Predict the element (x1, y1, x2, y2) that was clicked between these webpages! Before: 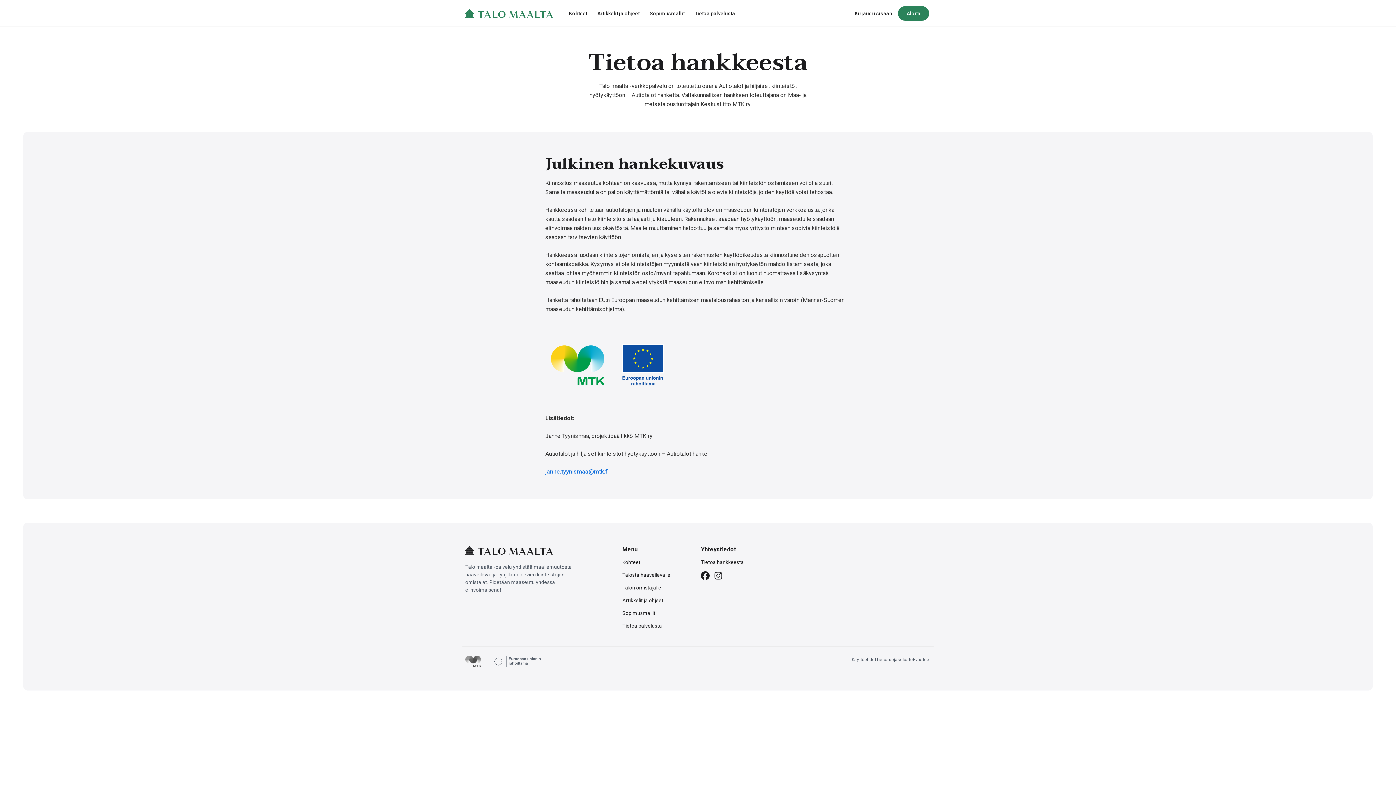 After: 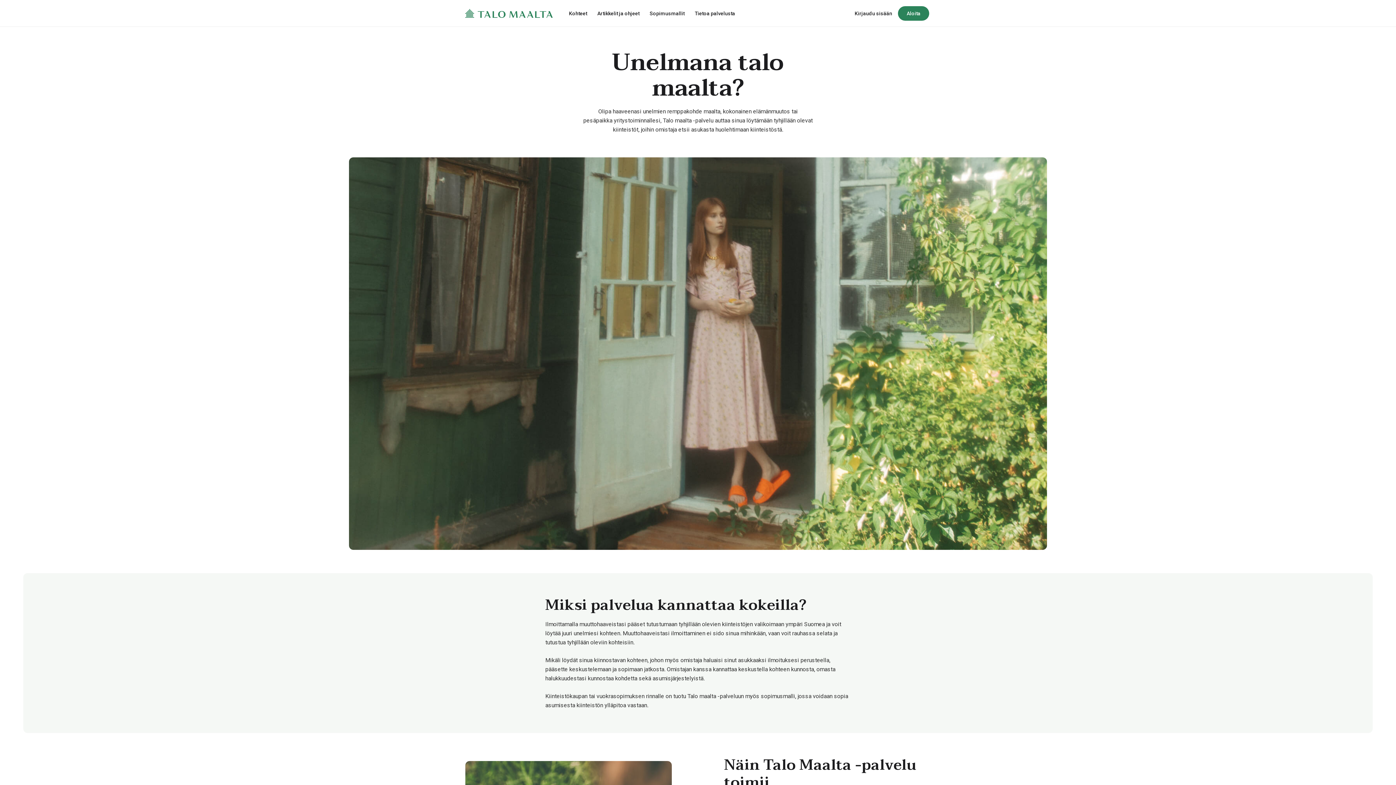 Action: bbox: (622, 572, 670, 578) label: Talosta haaveilevalle